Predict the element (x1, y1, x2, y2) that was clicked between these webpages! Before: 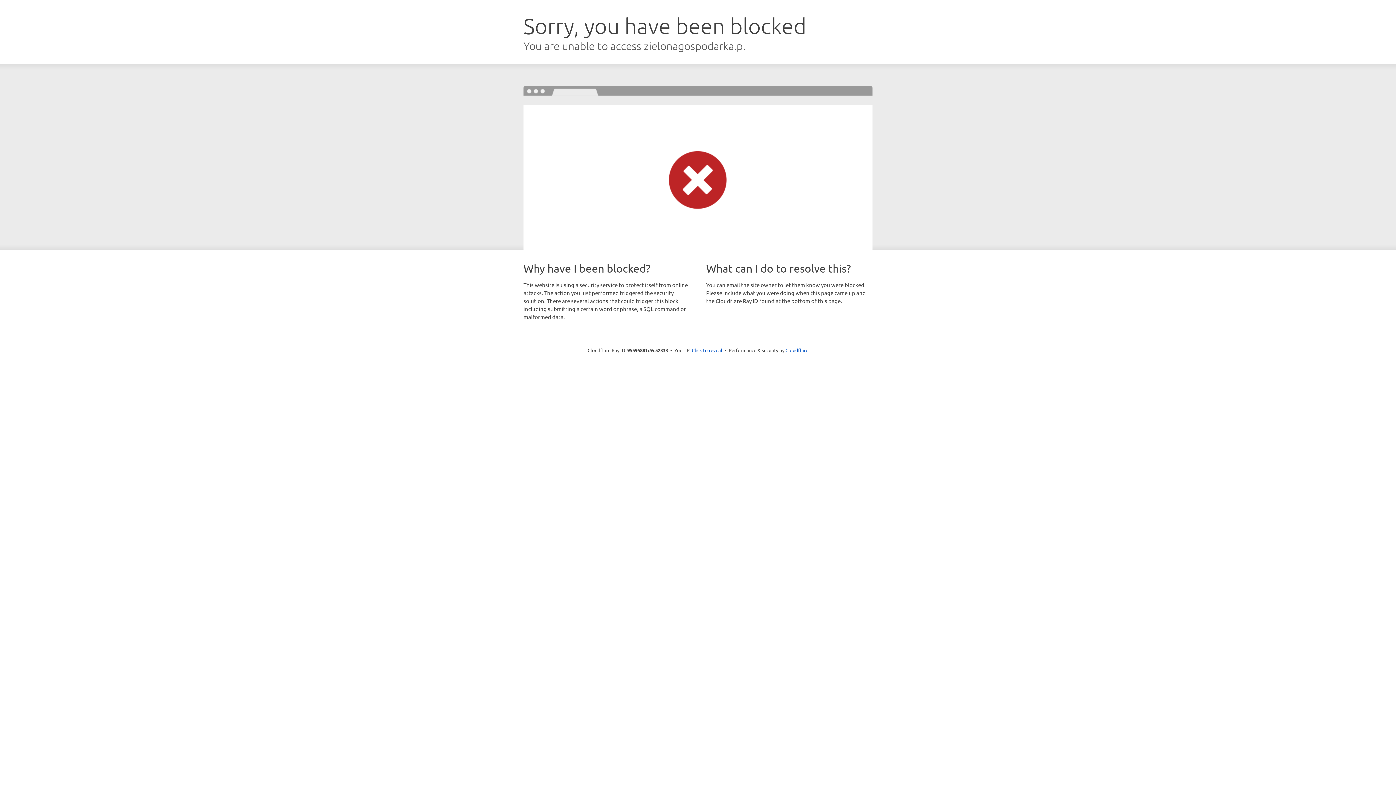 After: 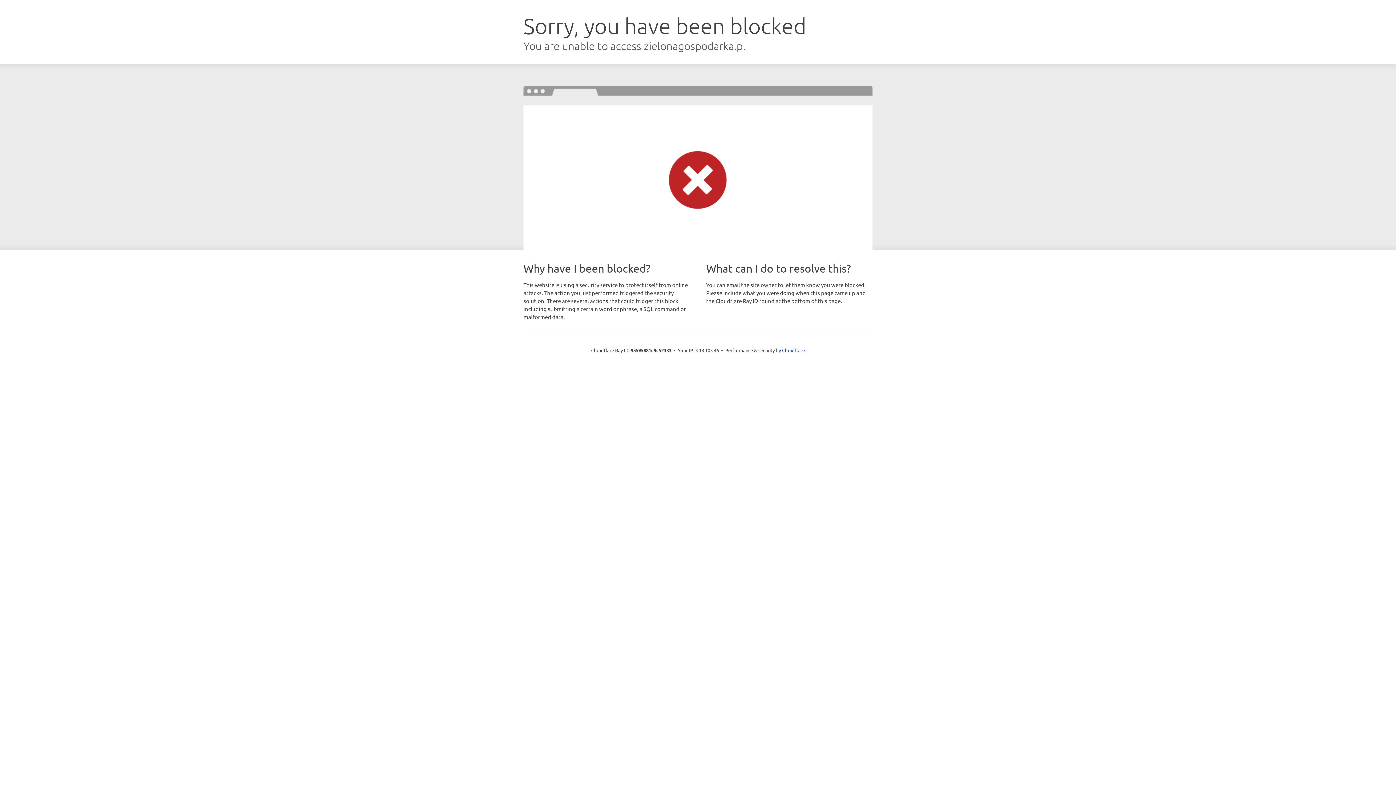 Action: bbox: (692, 346, 722, 353) label: Click to reveal